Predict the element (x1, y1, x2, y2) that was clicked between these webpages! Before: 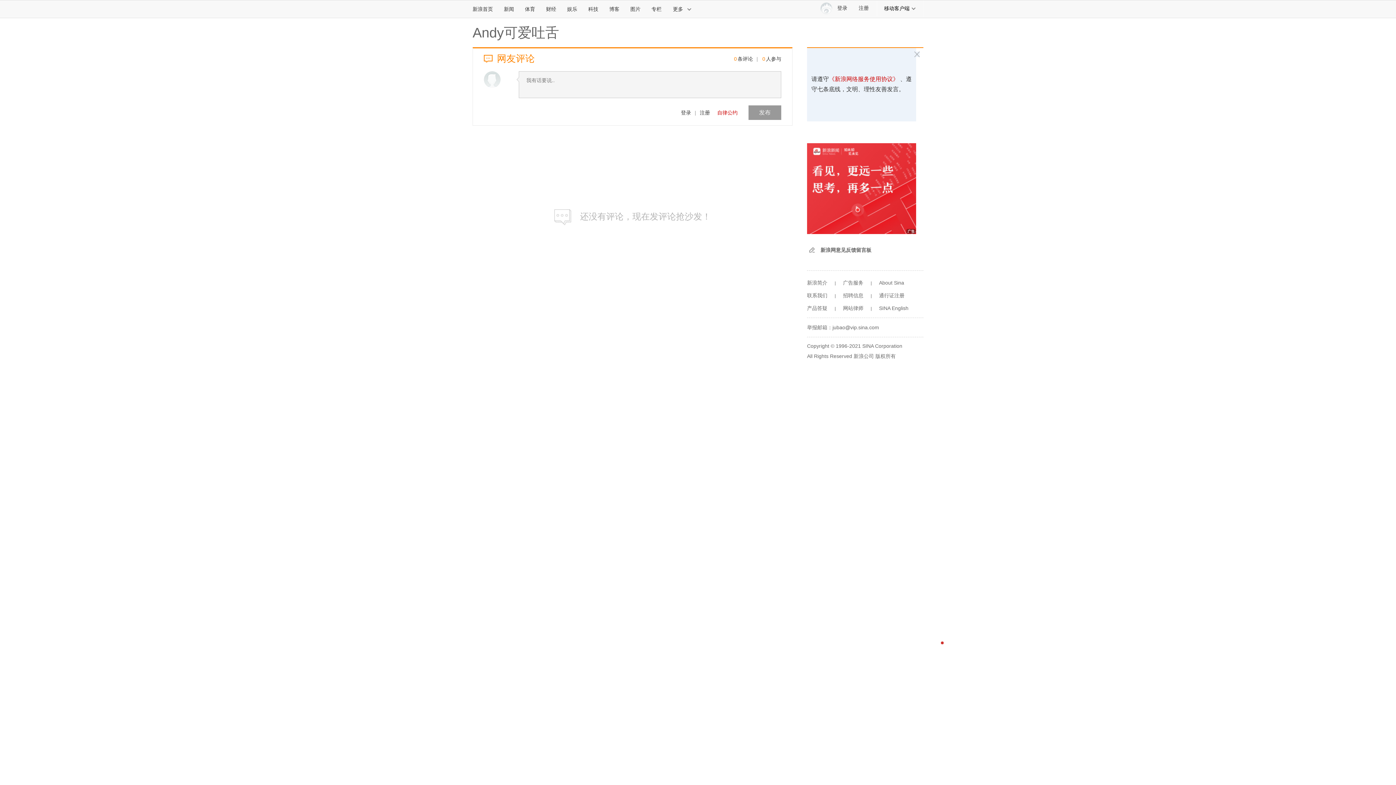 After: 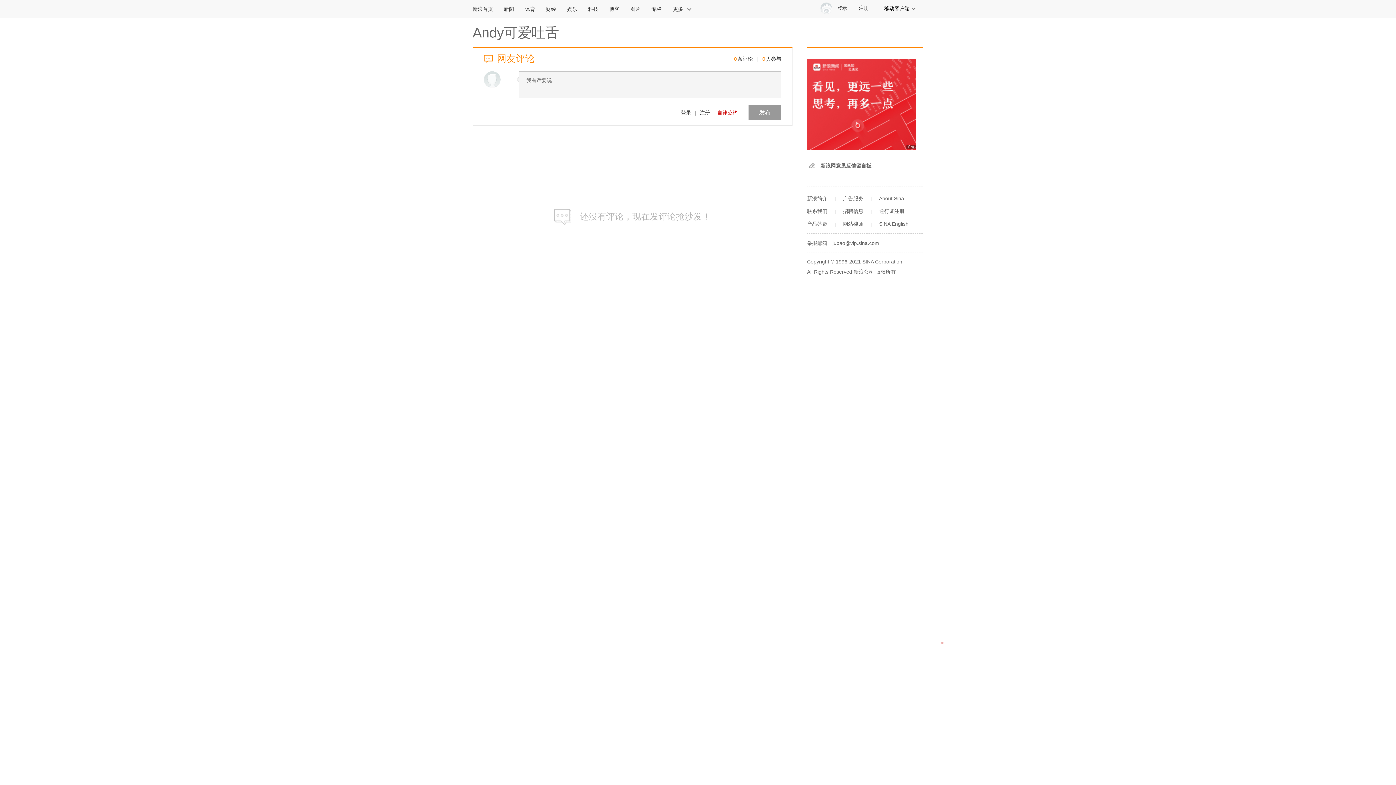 Action: label: 发布 bbox: (748, 105, 781, 120)